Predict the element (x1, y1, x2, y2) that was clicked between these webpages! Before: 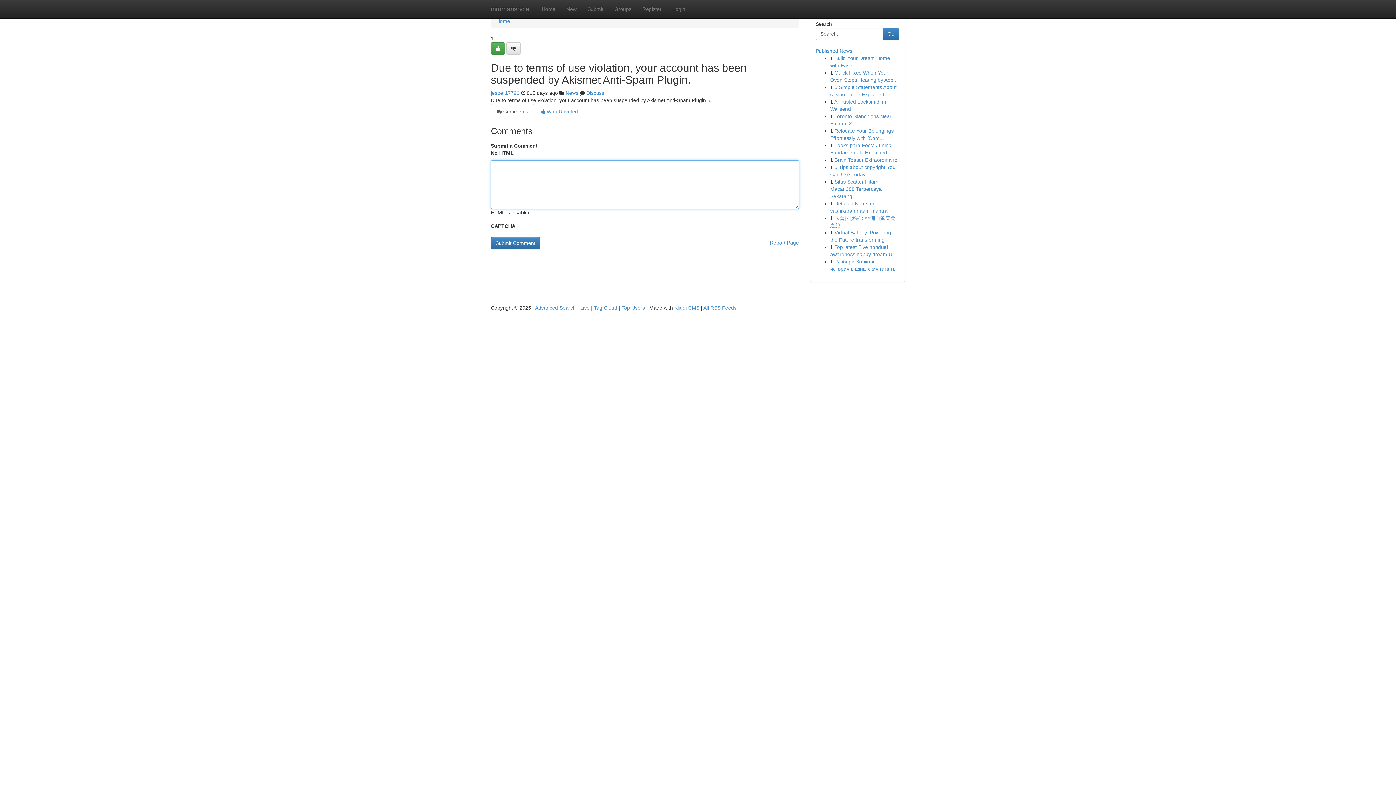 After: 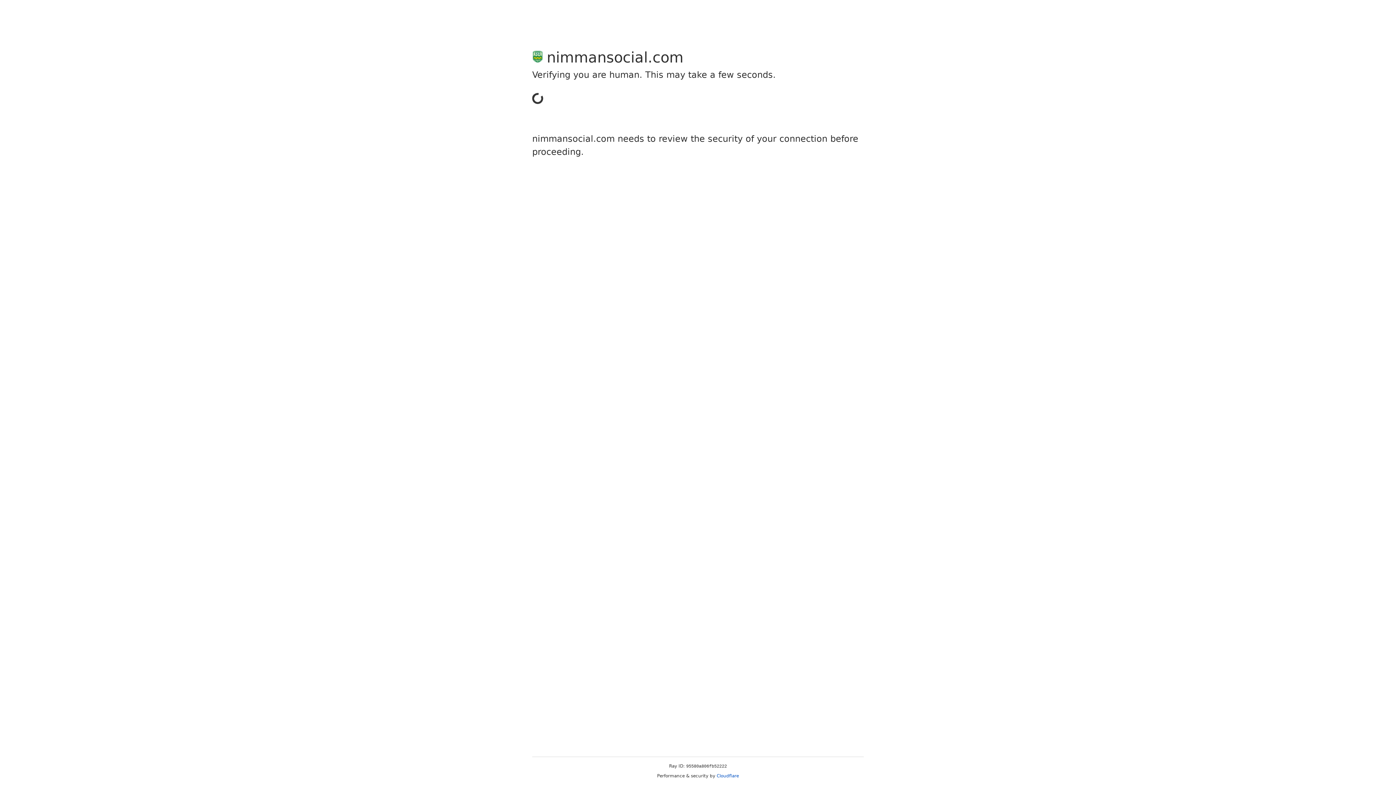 Action: bbox: (490, 42, 505, 54)